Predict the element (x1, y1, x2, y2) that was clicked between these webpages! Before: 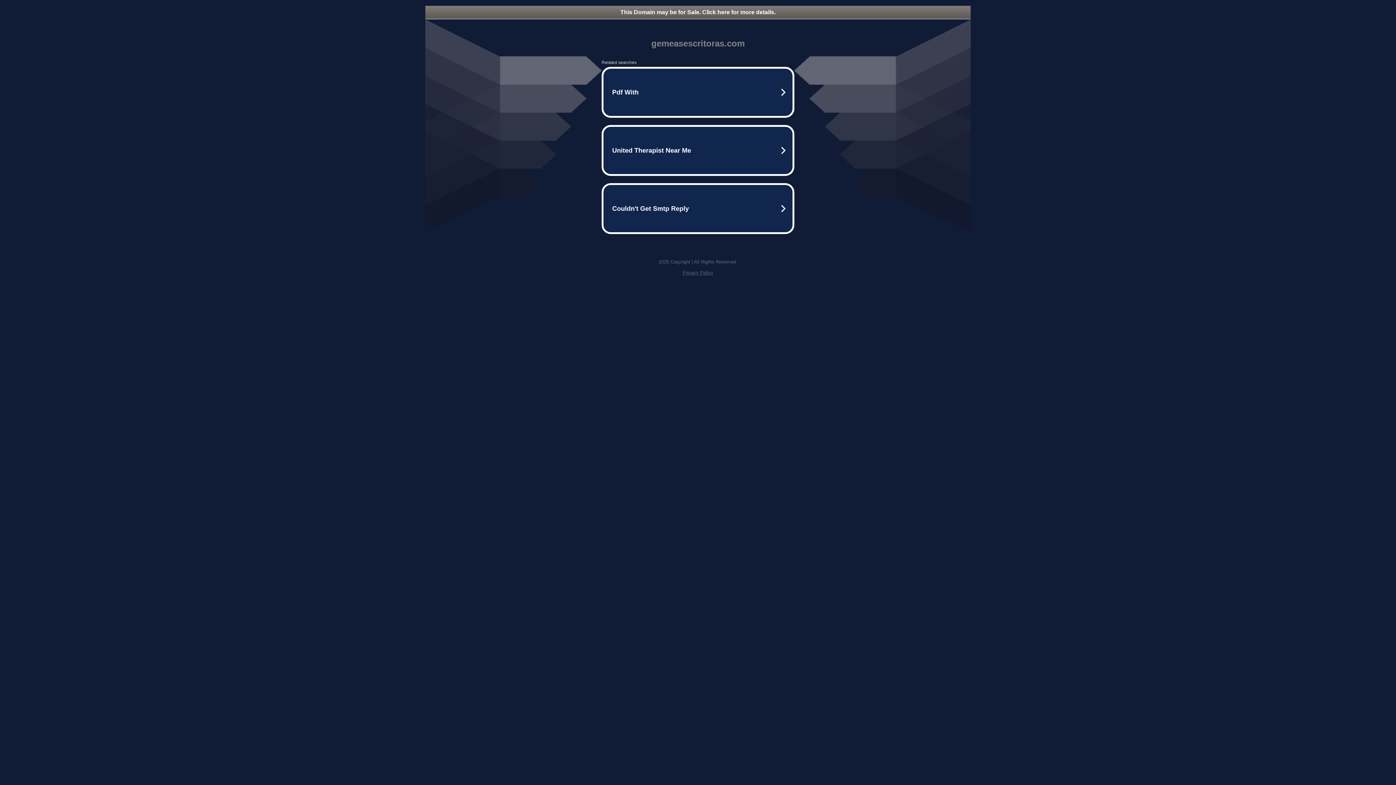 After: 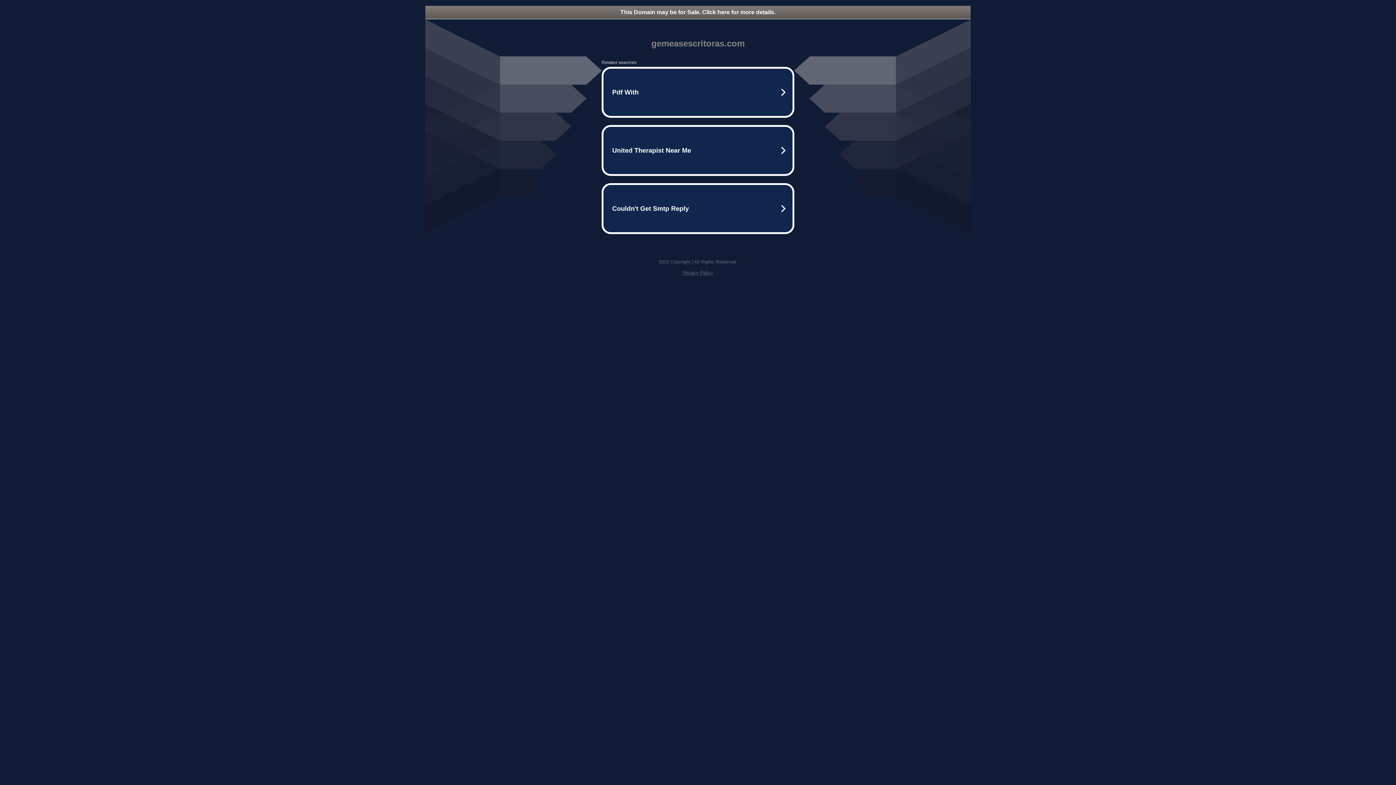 Action: bbox: (682, 270, 713, 275) label: Privacy Policy